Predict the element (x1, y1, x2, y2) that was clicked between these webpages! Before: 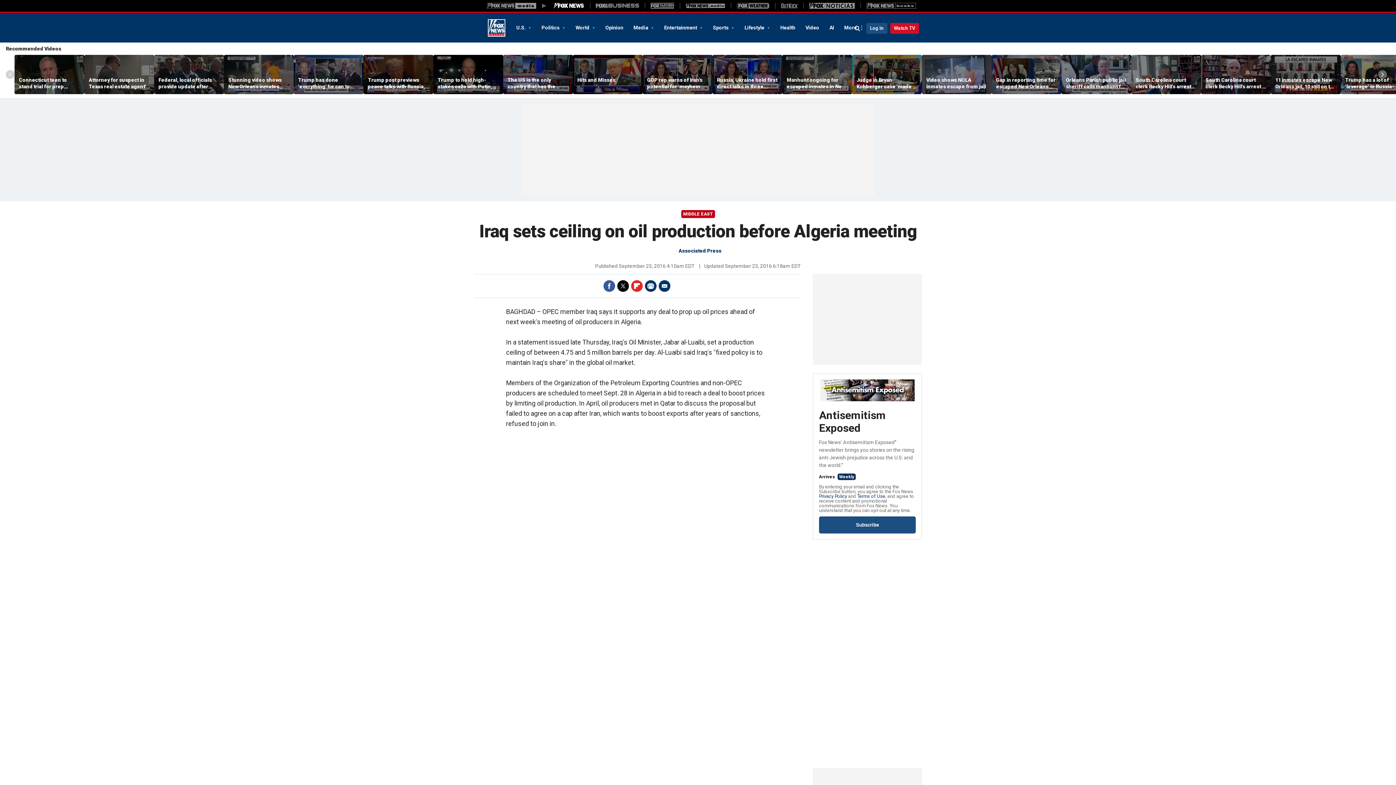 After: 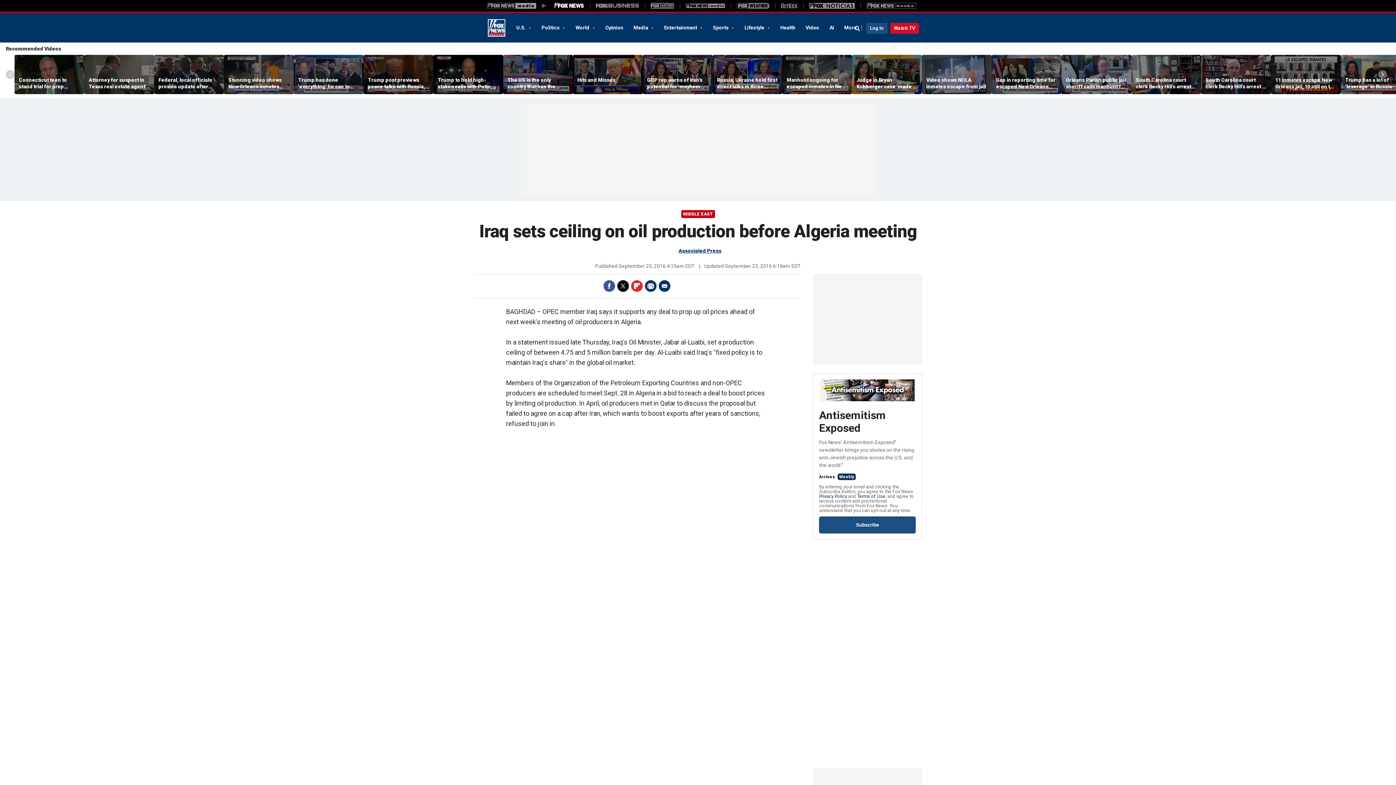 Action: bbox: (678, 248, 721, 253) label: Associated Press